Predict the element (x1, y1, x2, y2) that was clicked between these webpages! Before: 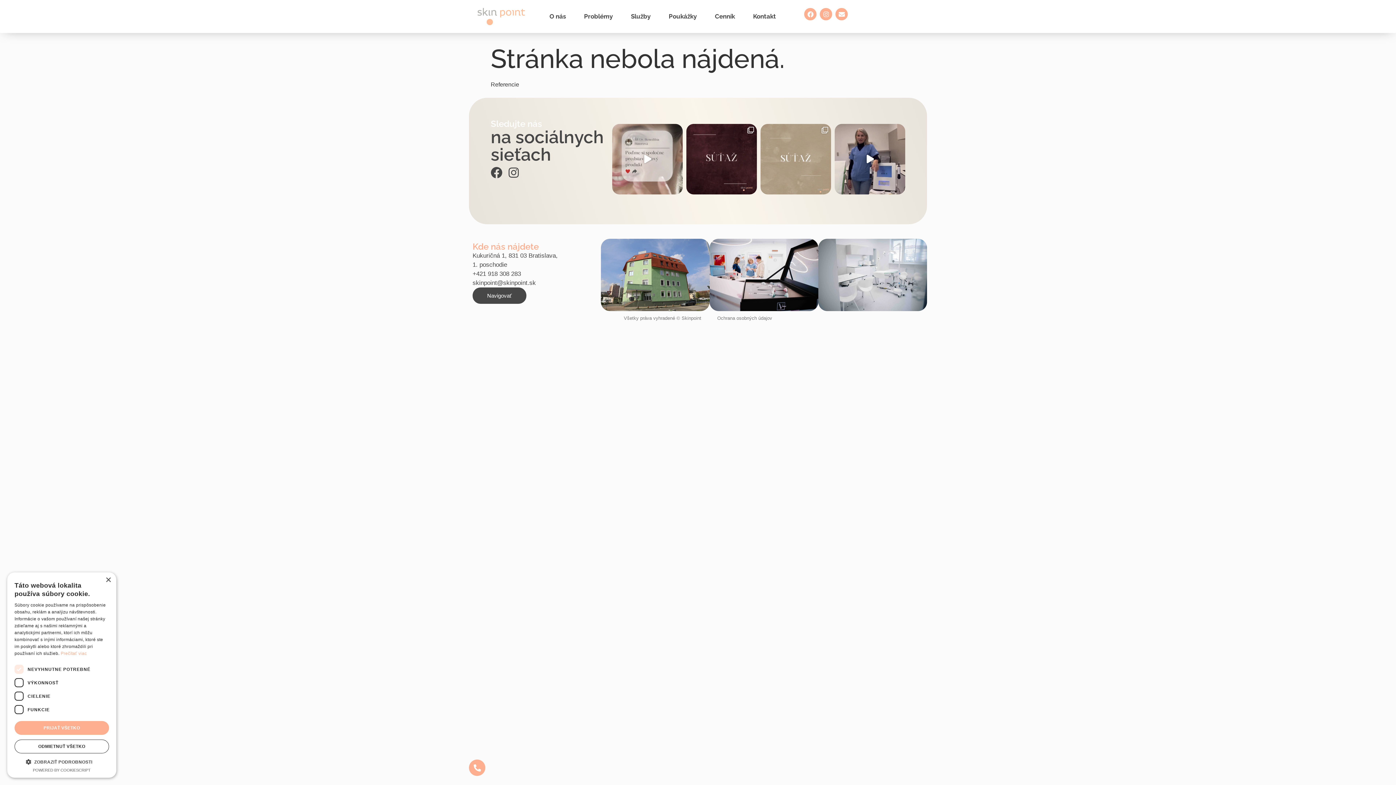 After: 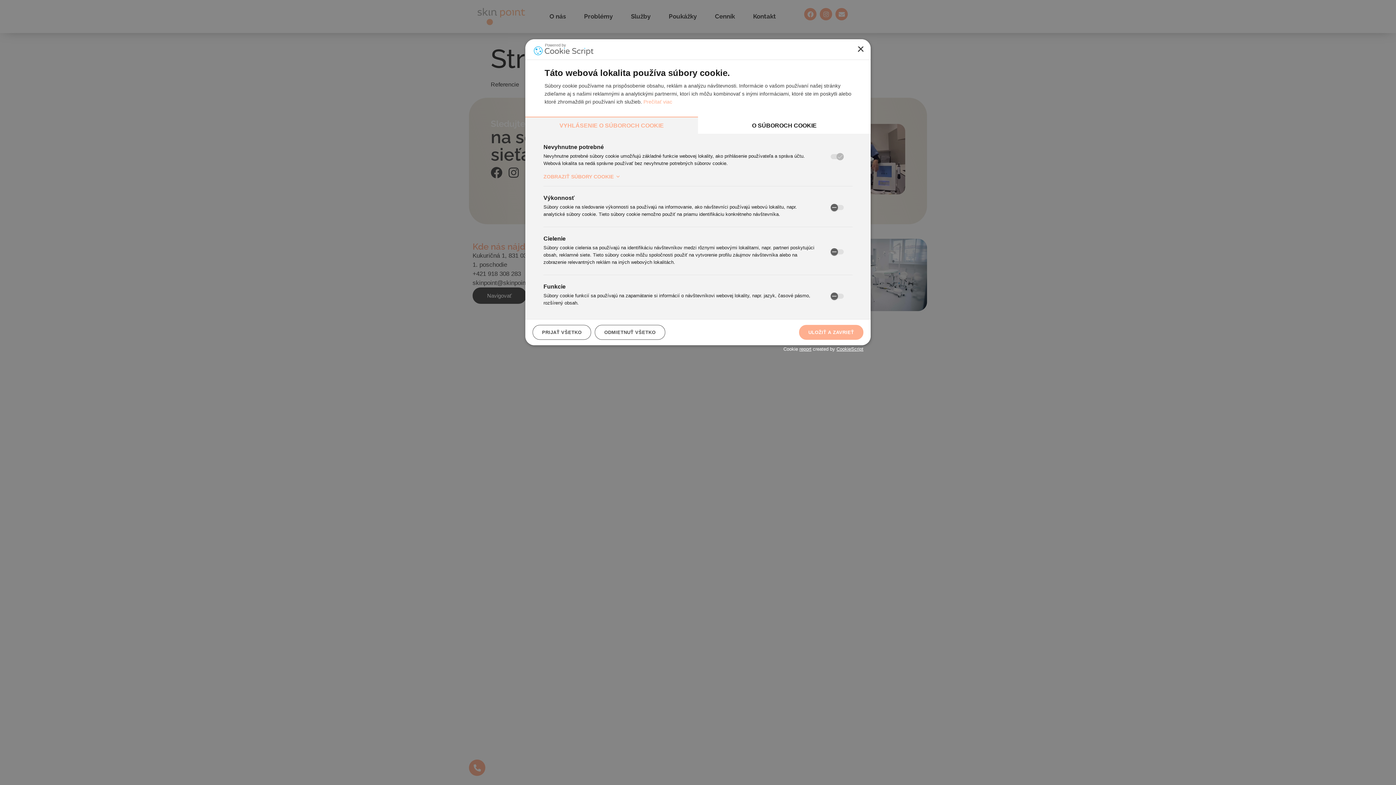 Action: label:  ZOBRAZIŤ PODROBNOSTI bbox: (14, 758, 109, 765)